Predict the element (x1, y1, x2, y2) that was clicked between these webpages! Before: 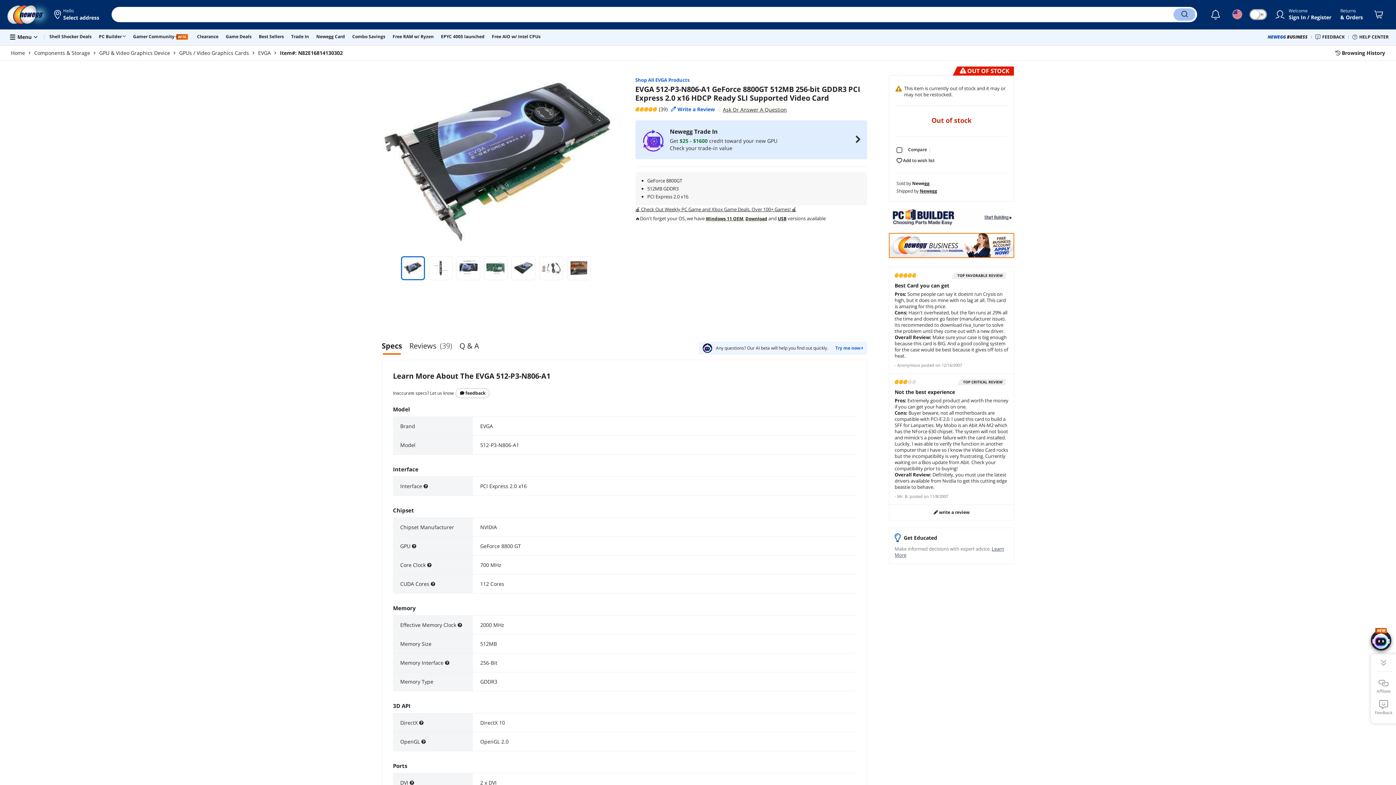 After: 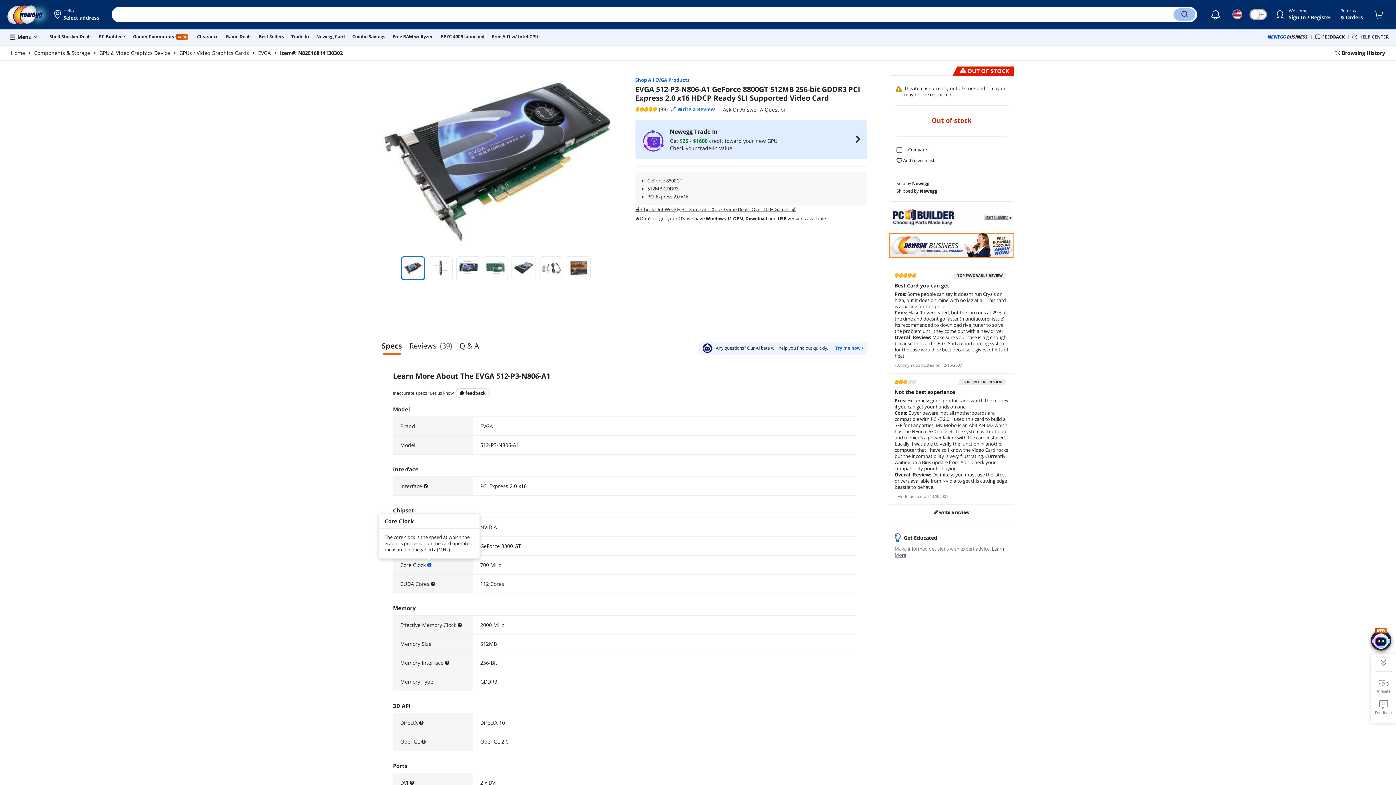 Action: bbox: (427, 544, 431, 551)